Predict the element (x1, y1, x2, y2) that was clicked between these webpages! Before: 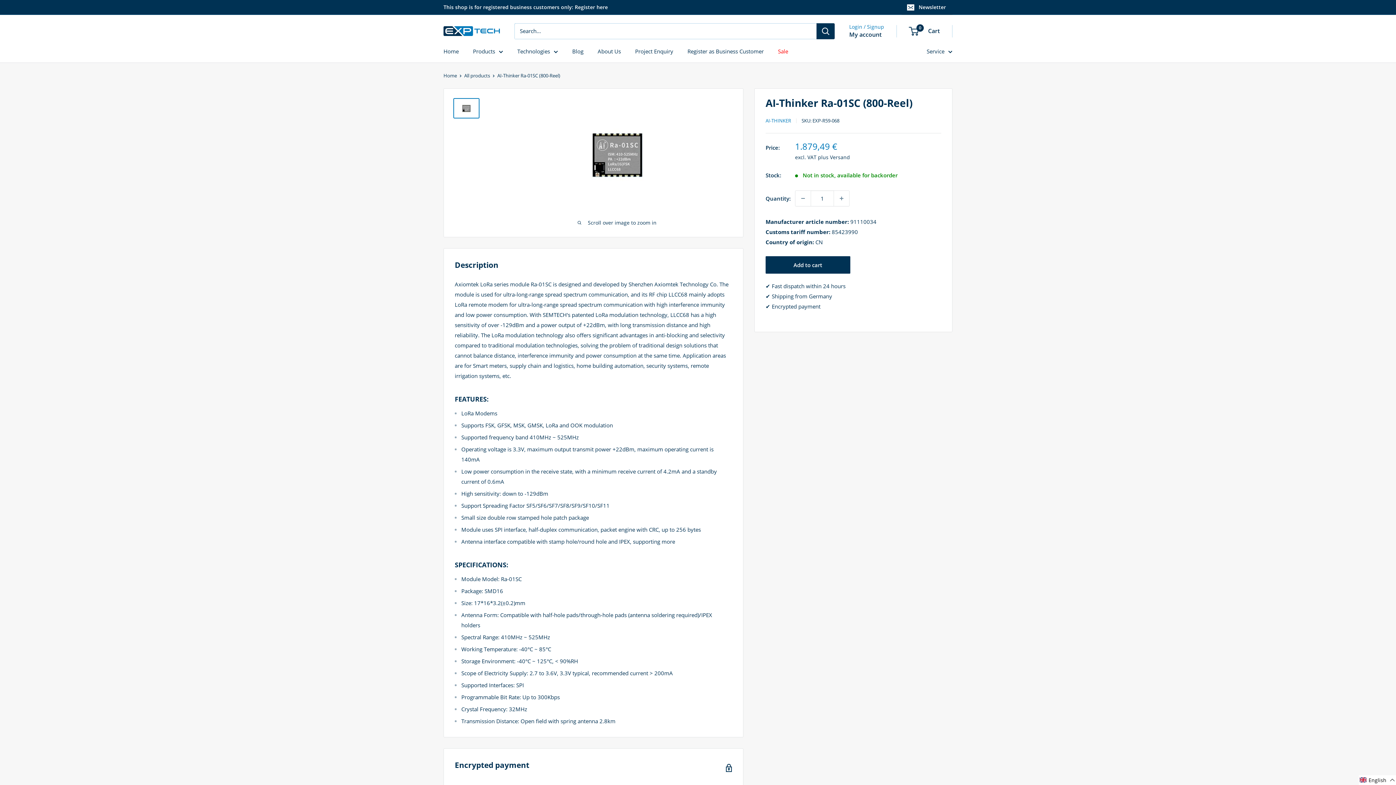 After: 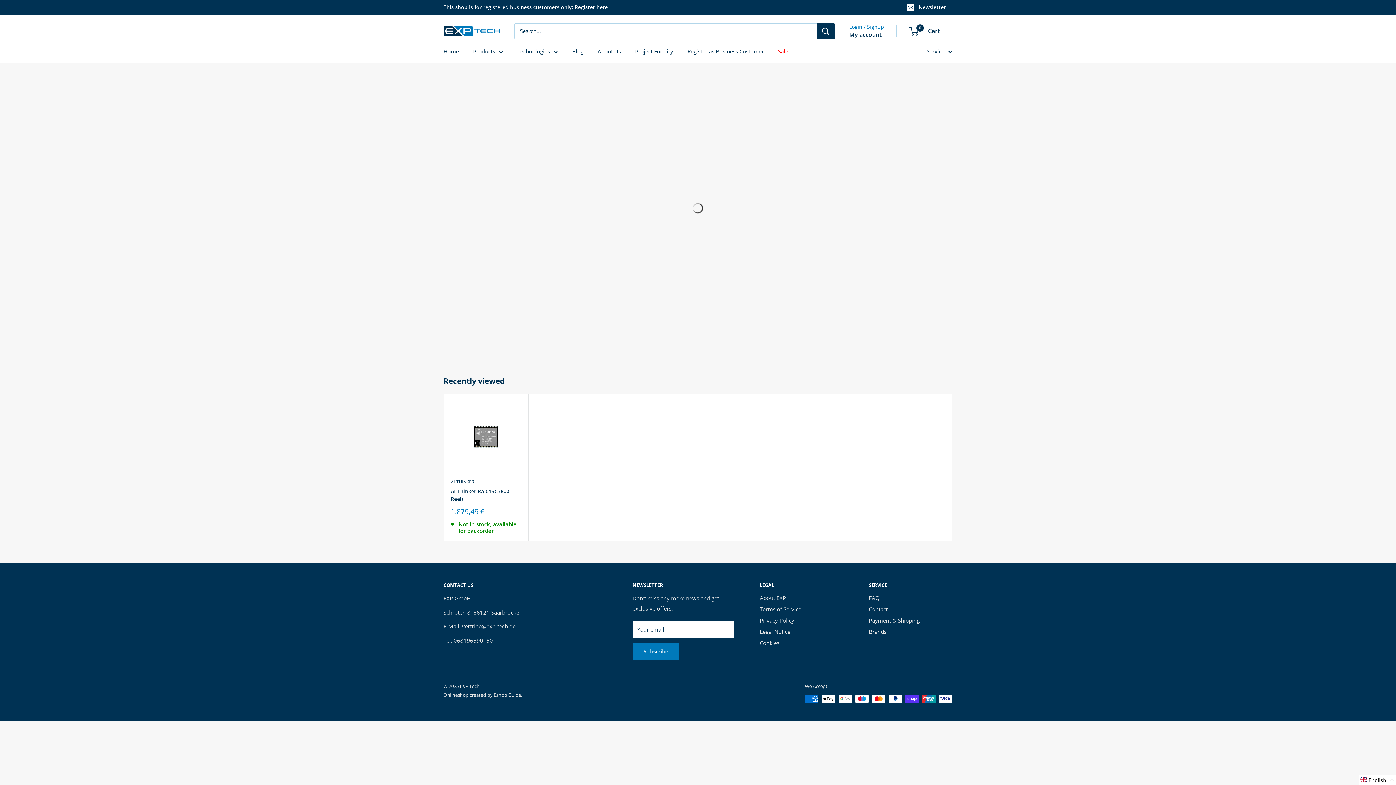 Action: label: Search bbox: (816, 23, 834, 39)